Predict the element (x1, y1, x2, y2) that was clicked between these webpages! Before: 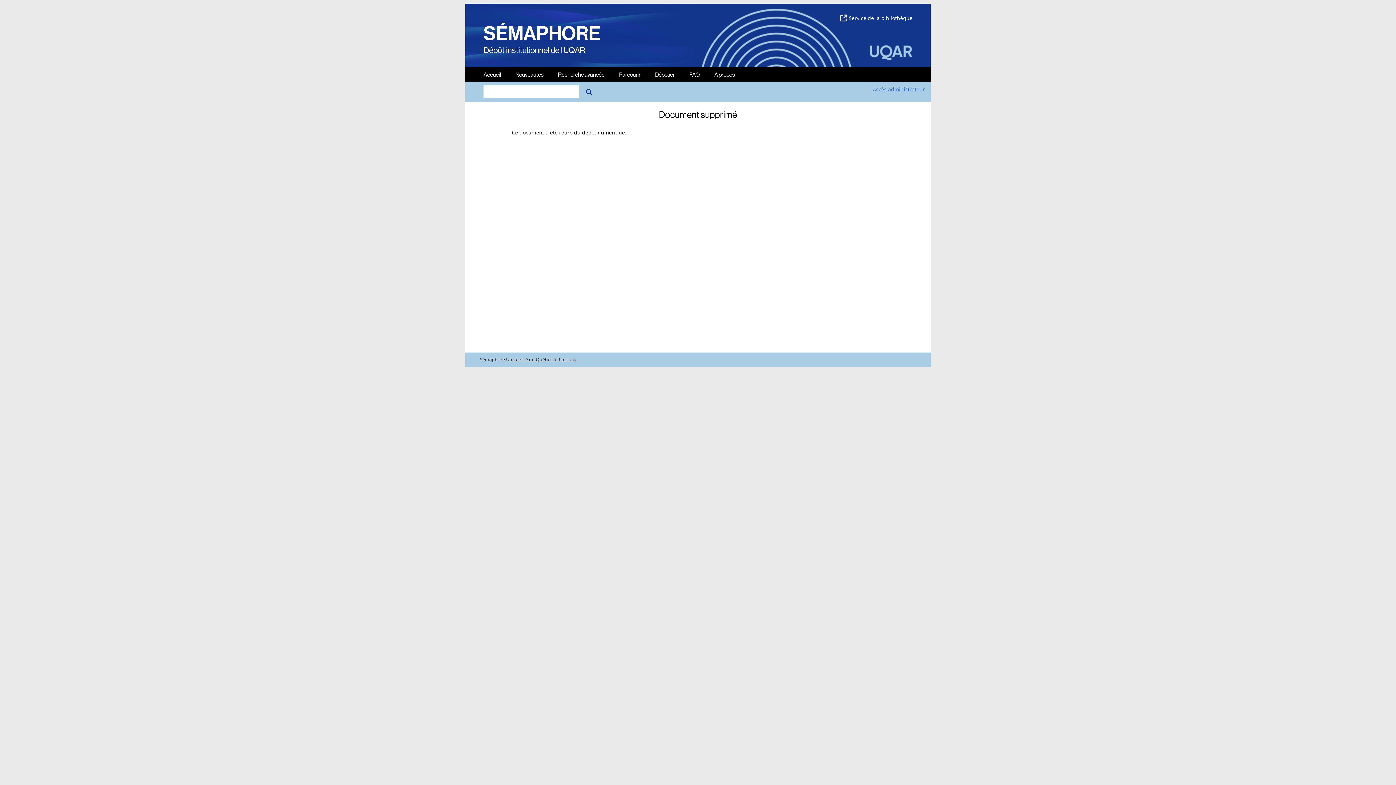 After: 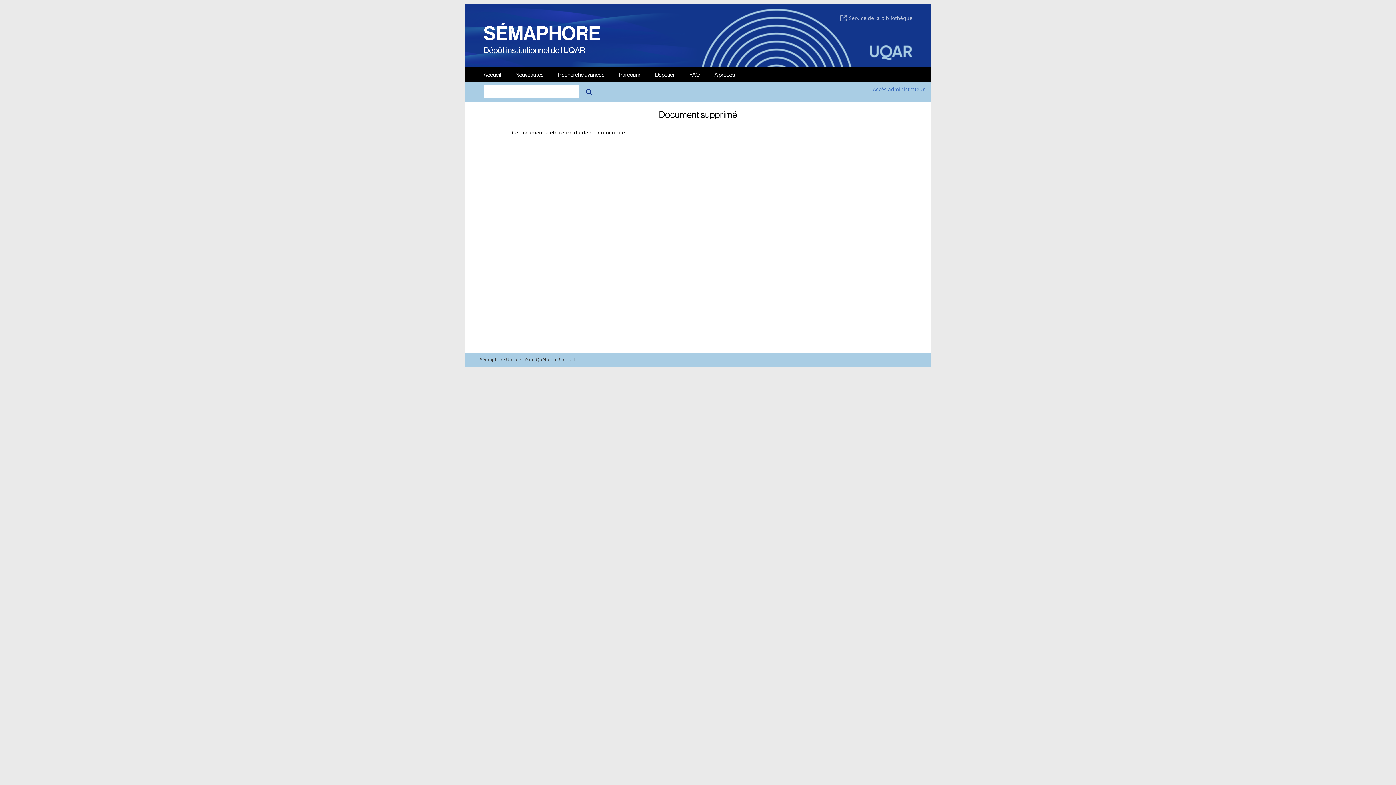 Action: label: Service de la bibliothèque bbox: (840, 14, 912, 21)